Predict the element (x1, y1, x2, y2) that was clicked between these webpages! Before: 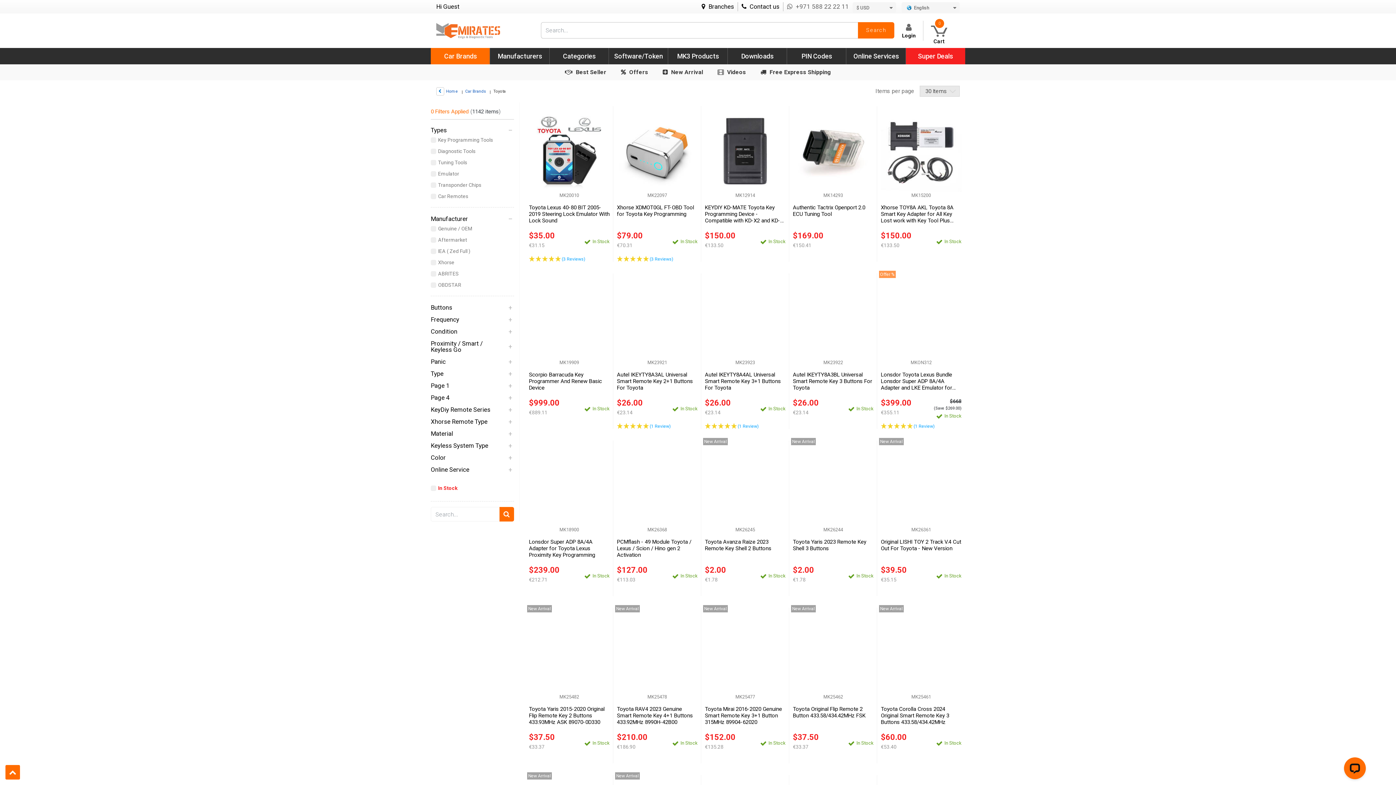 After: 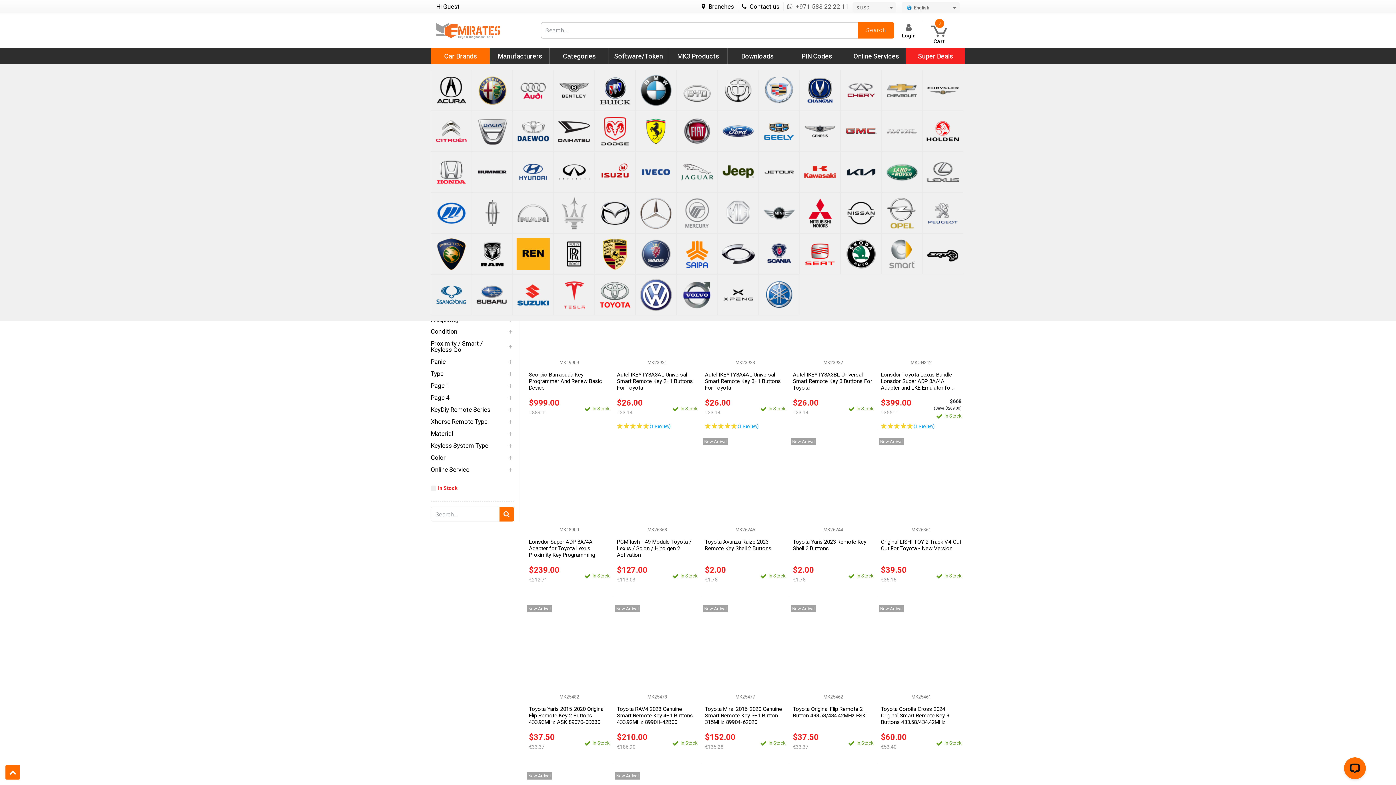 Action: bbox: (430, 48, 490, 64) label: Car Brands